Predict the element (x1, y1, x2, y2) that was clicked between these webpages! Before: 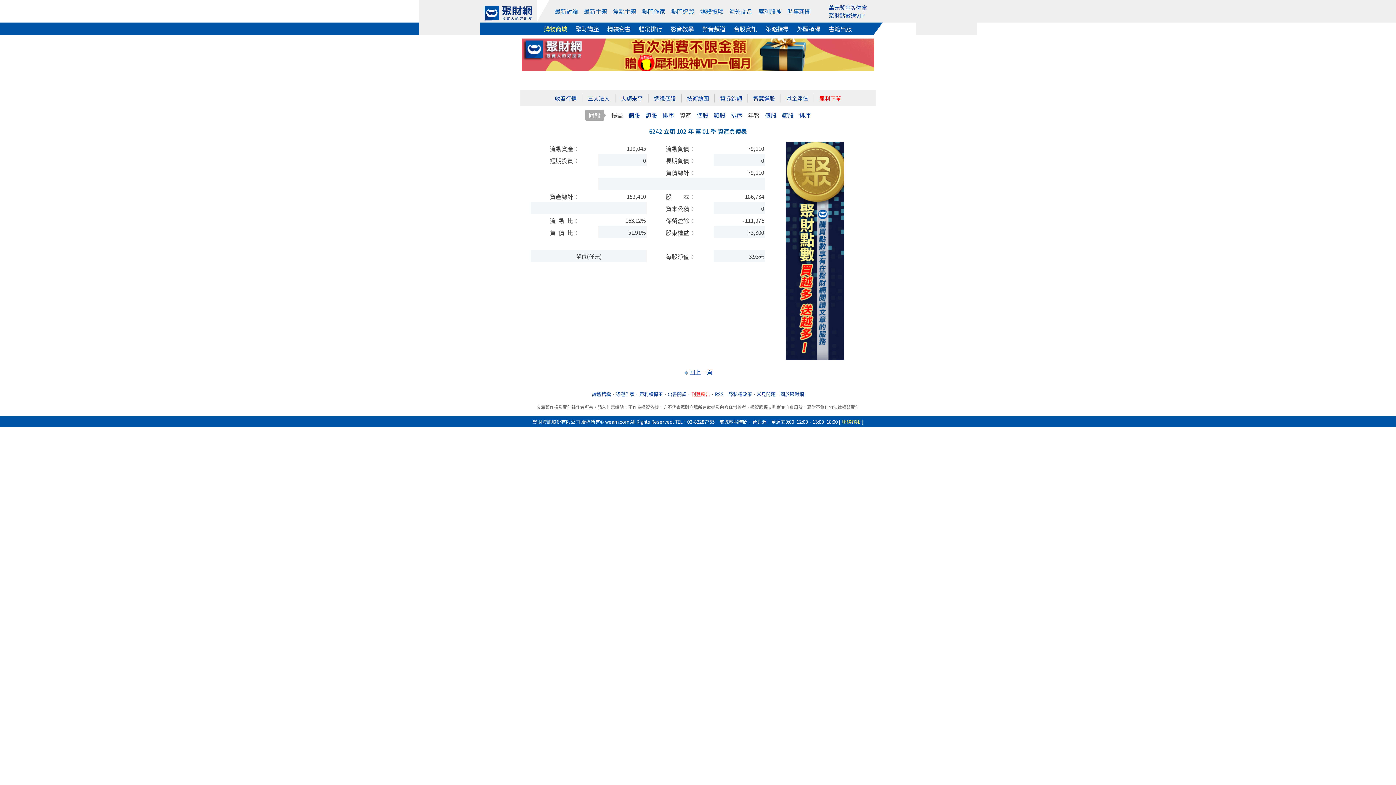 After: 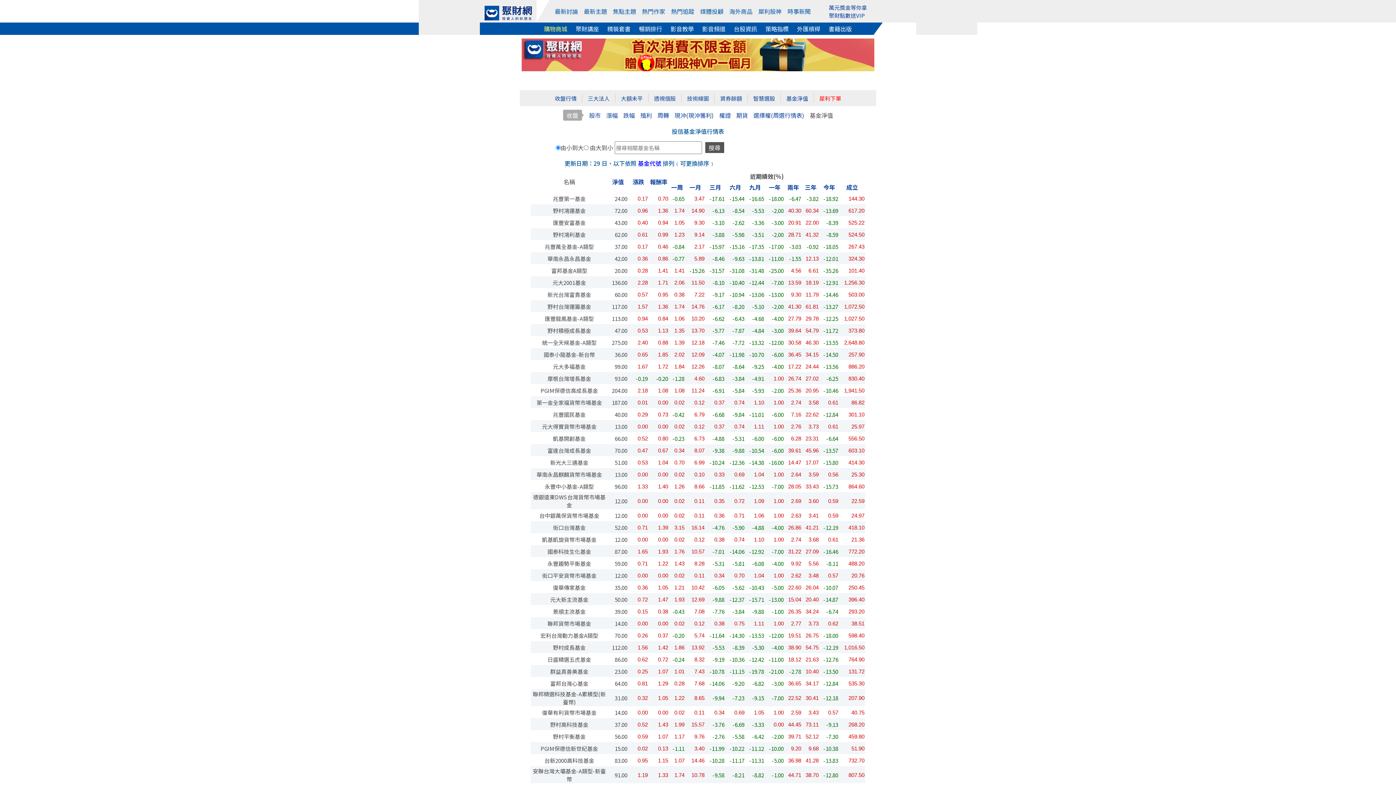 Action: bbox: (786, 94, 808, 102) label: 基金淨值